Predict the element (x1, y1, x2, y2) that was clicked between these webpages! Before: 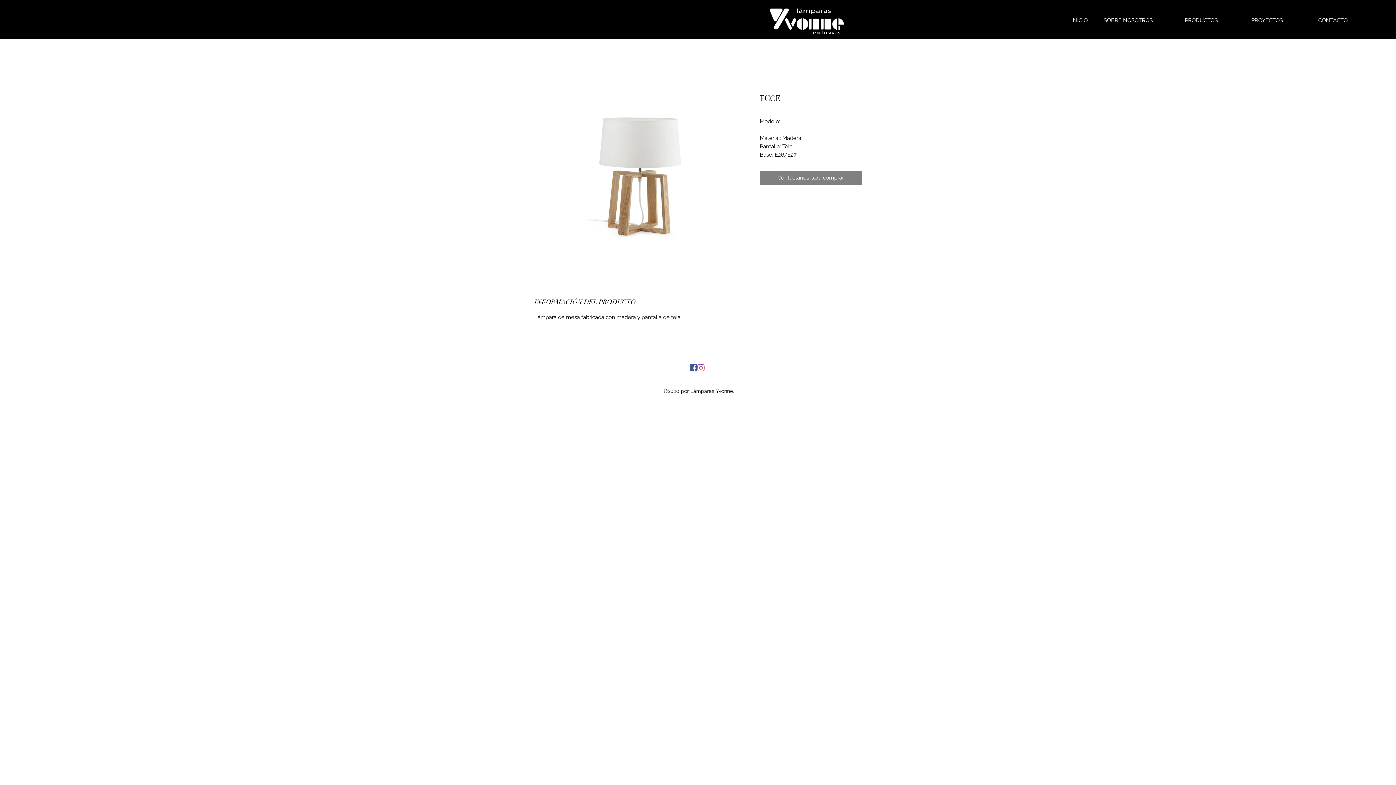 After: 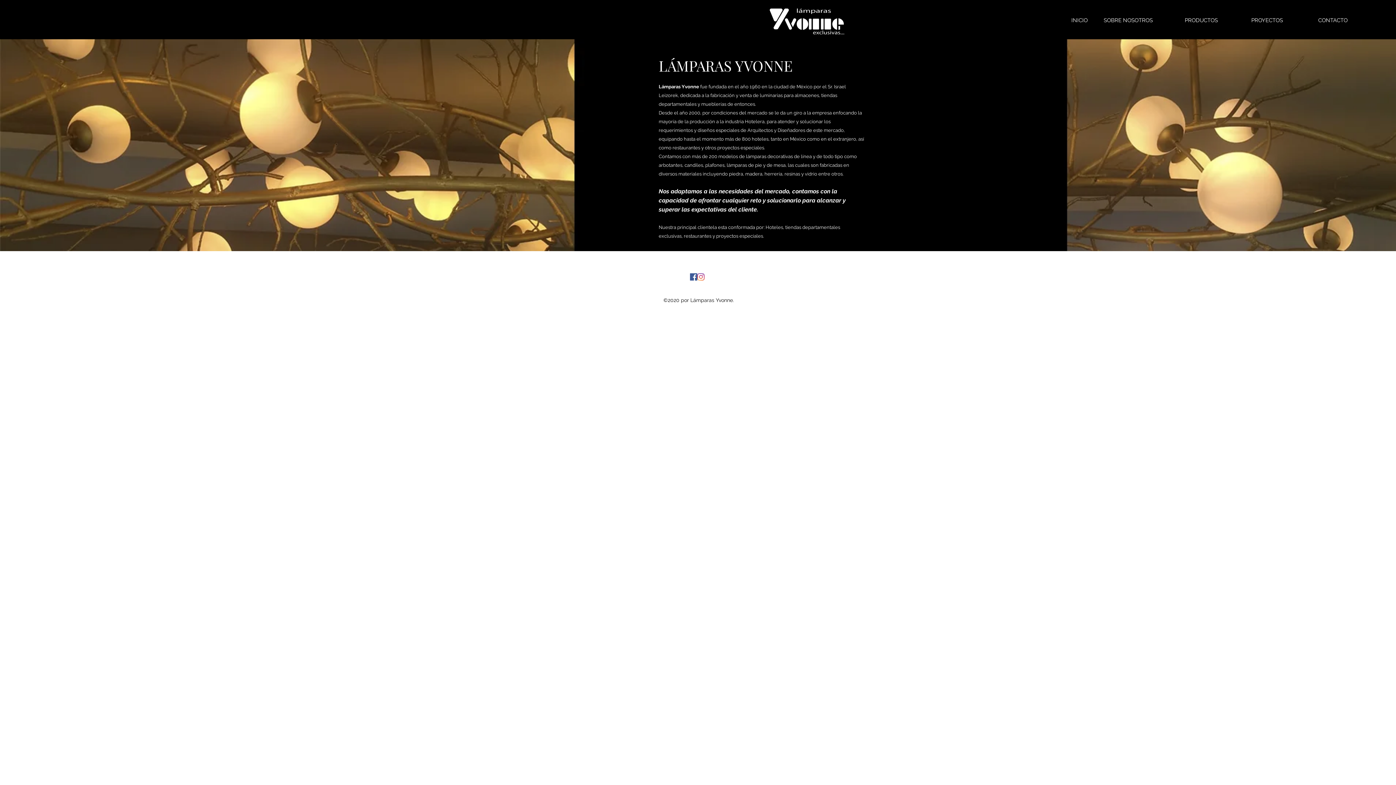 Action: label: SOBRE NOSOTROS bbox: (1093, 11, 1158, 29)